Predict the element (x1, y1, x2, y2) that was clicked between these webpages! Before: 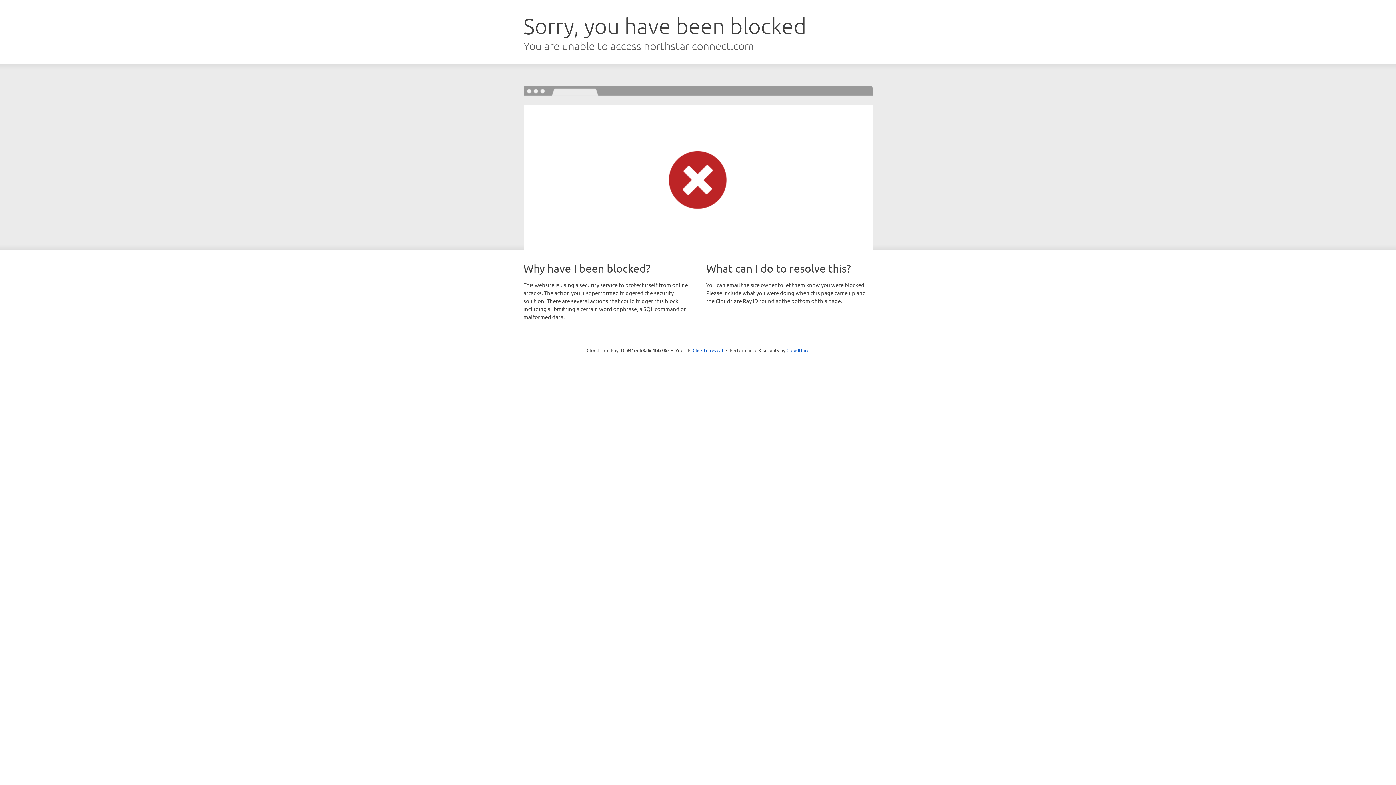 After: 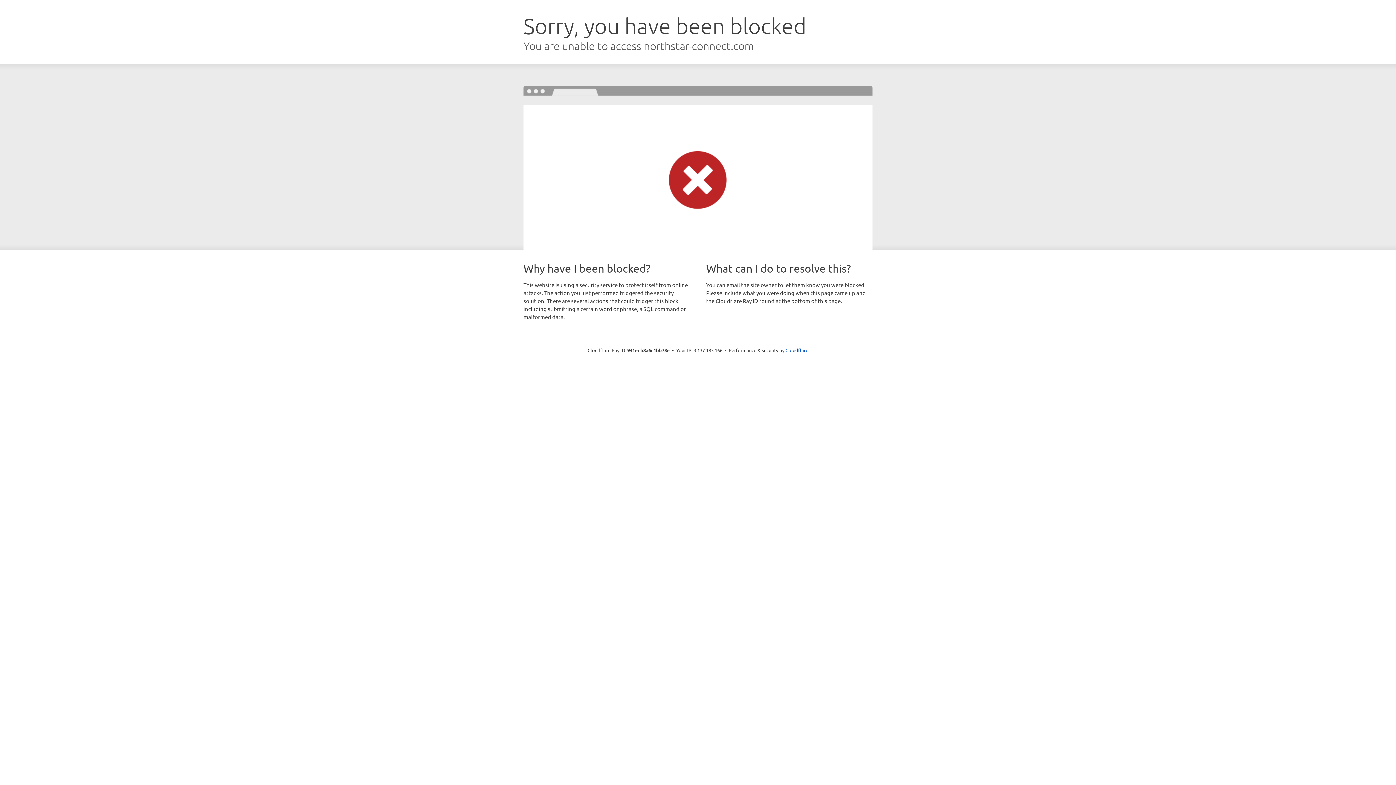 Action: bbox: (692, 346, 723, 353) label: Click to reveal